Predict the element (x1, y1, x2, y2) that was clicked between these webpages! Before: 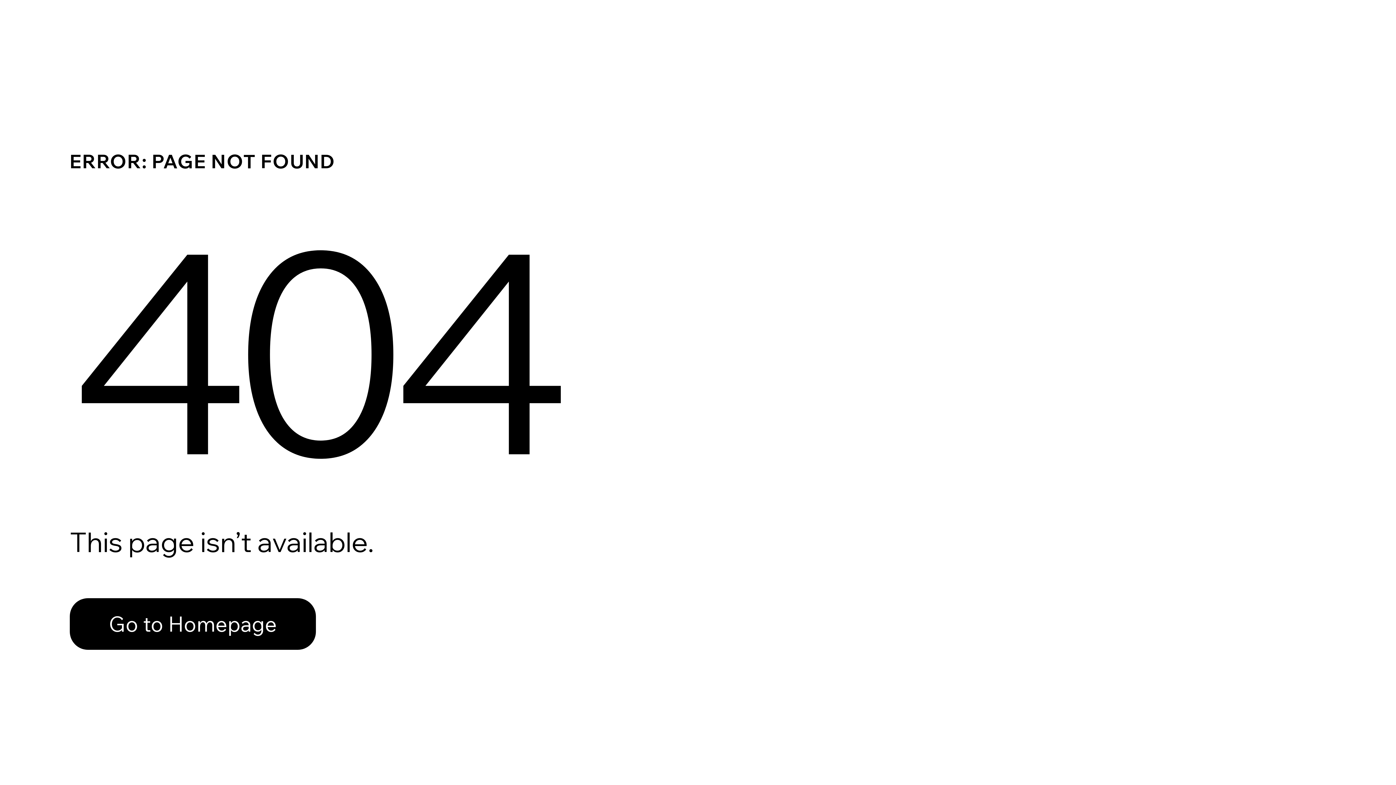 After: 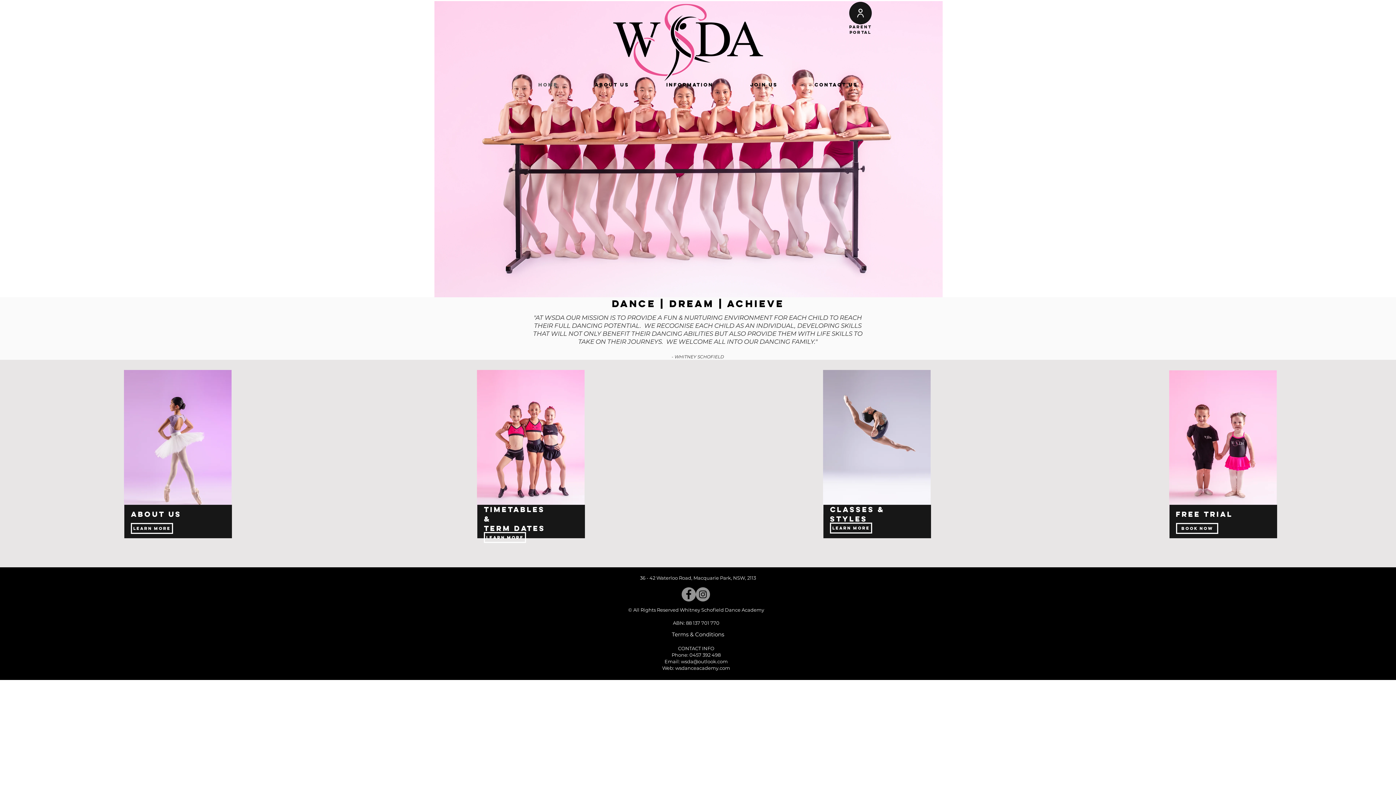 Action: bbox: (69, 598, 316, 650) label: Go to Homepage